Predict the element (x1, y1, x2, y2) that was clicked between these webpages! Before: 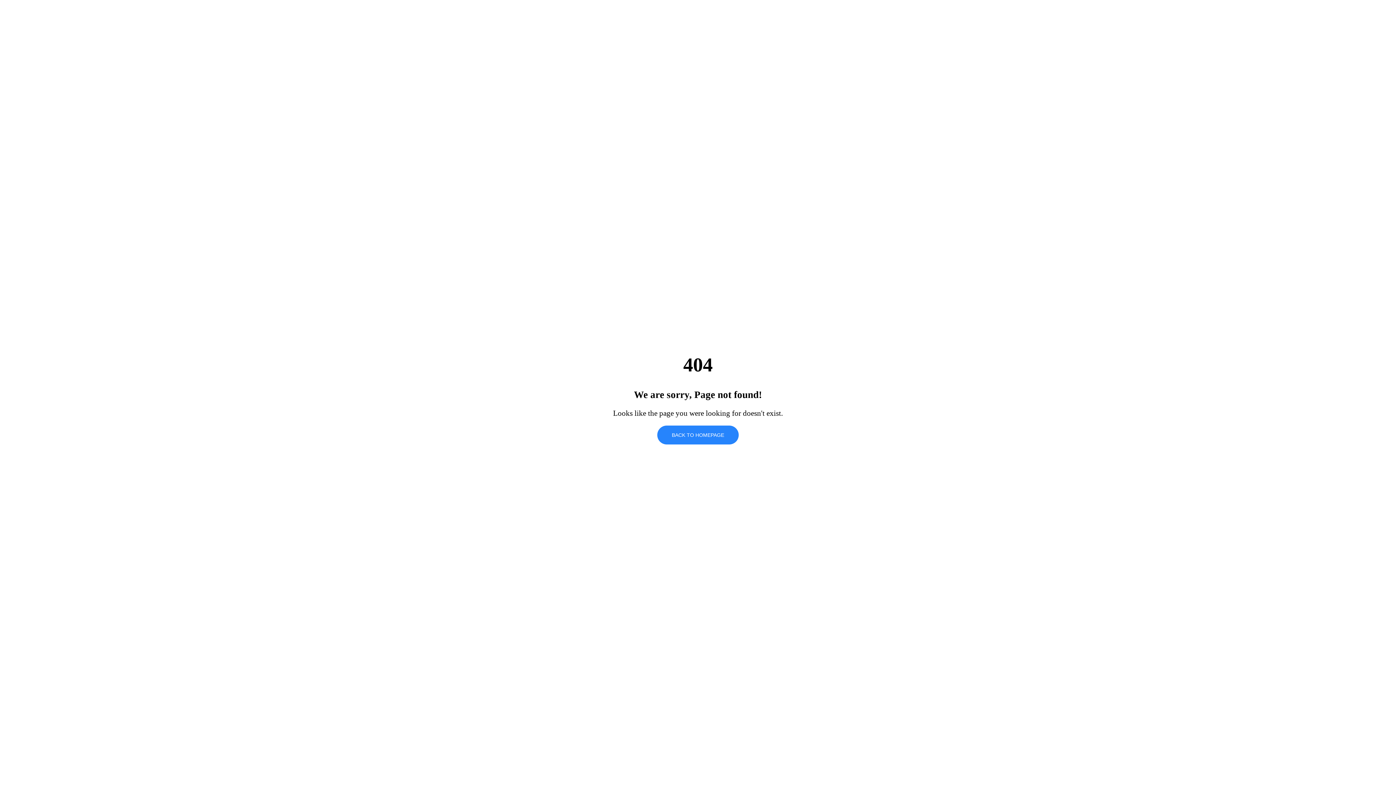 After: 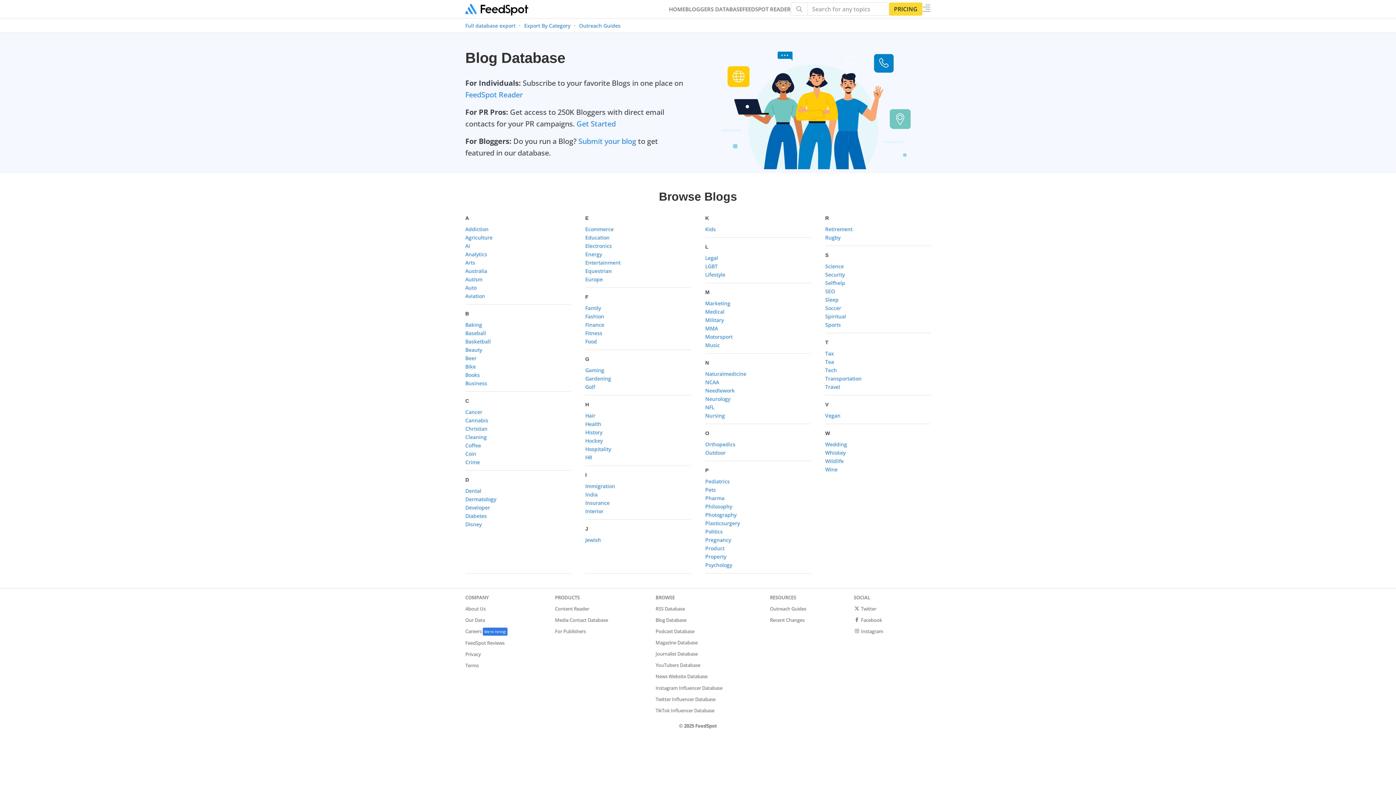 Action: label: BACK TO HOMEPAGE bbox: (657, 425, 738, 444)